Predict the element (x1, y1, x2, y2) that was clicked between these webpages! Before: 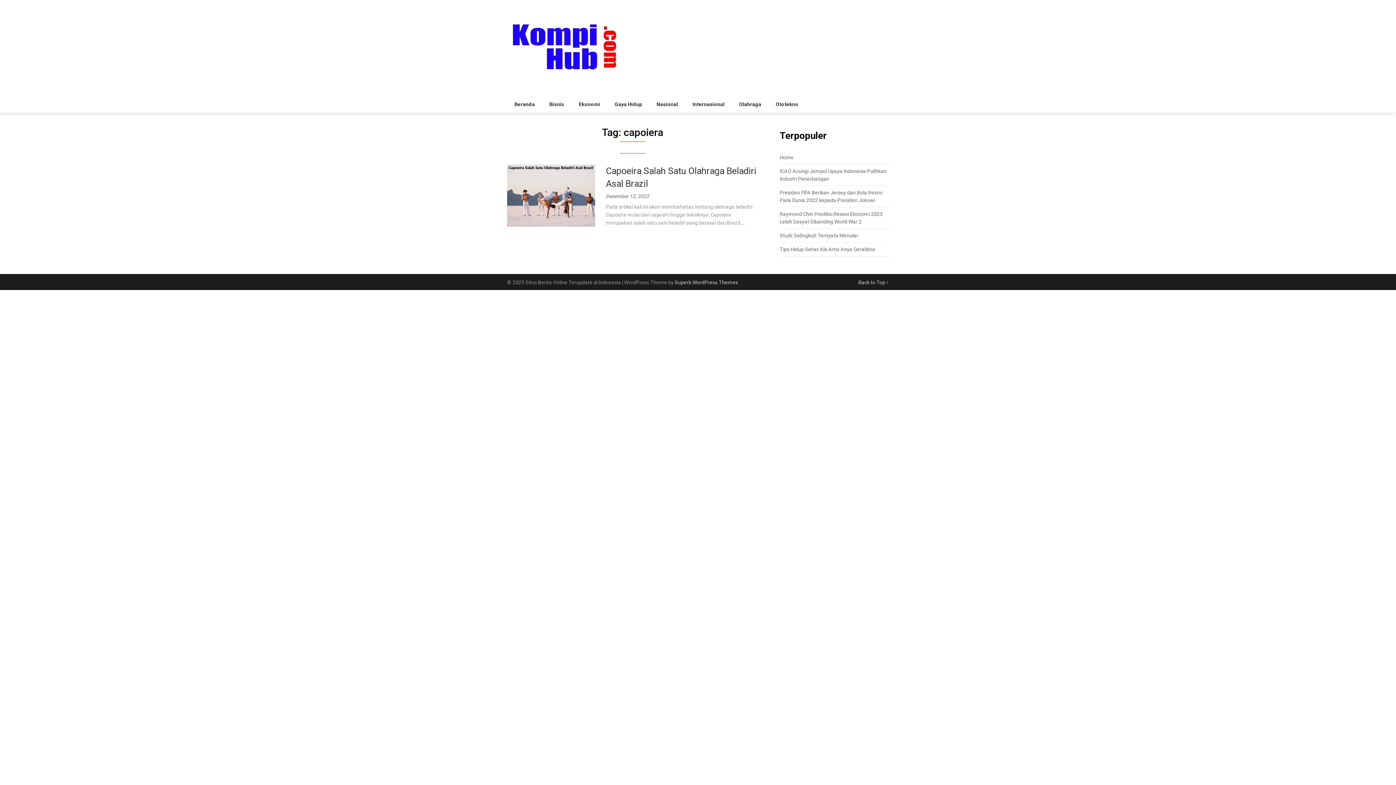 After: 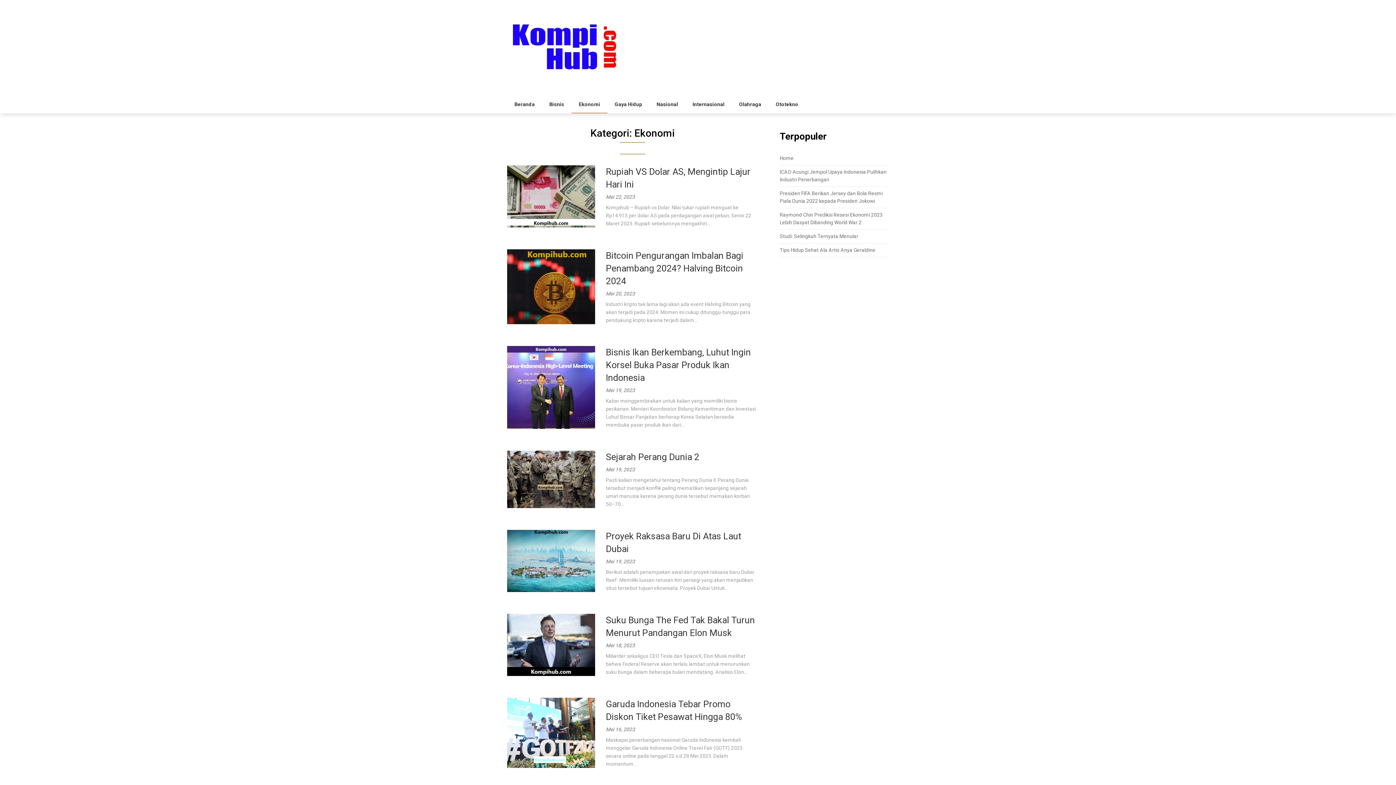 Action: bbox: (571, 96, 607, 112) label: Ekonomi